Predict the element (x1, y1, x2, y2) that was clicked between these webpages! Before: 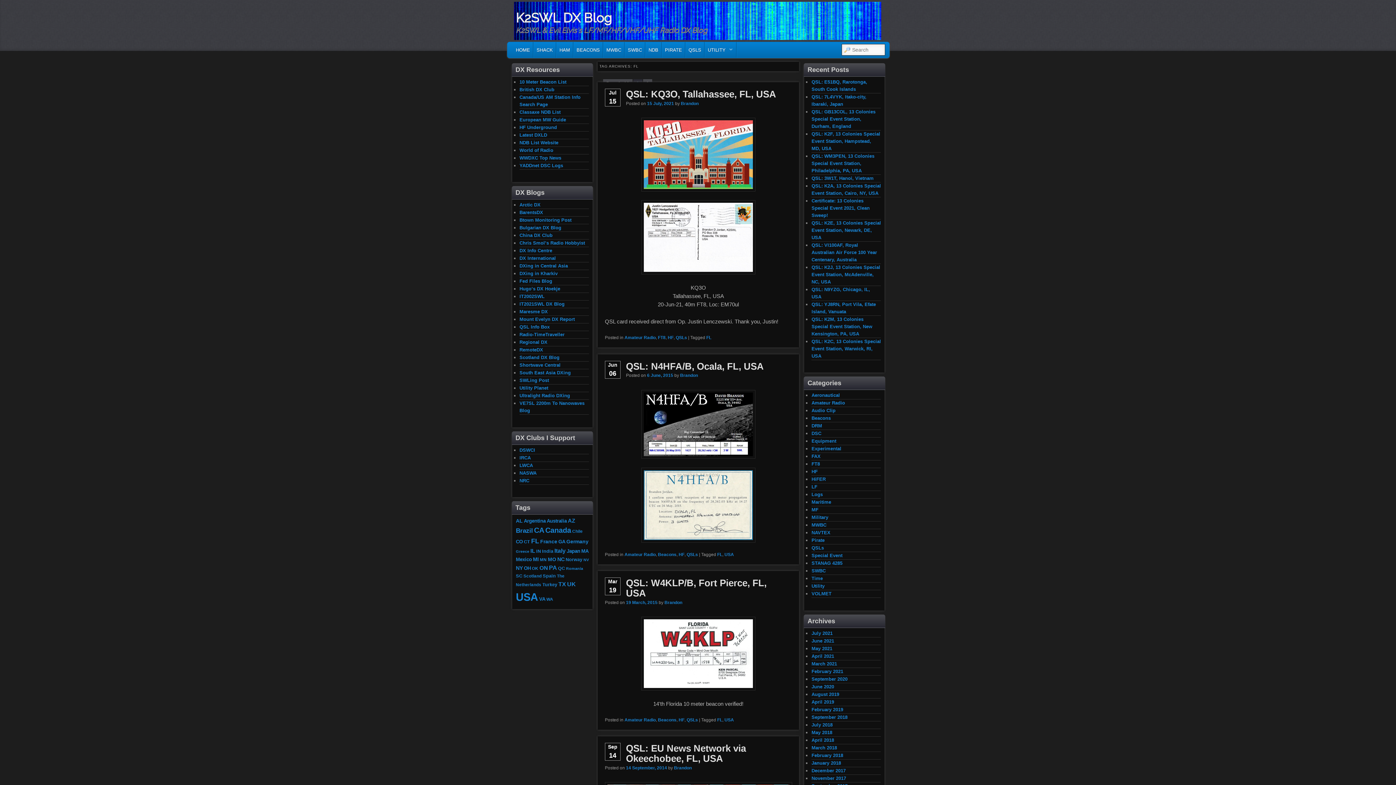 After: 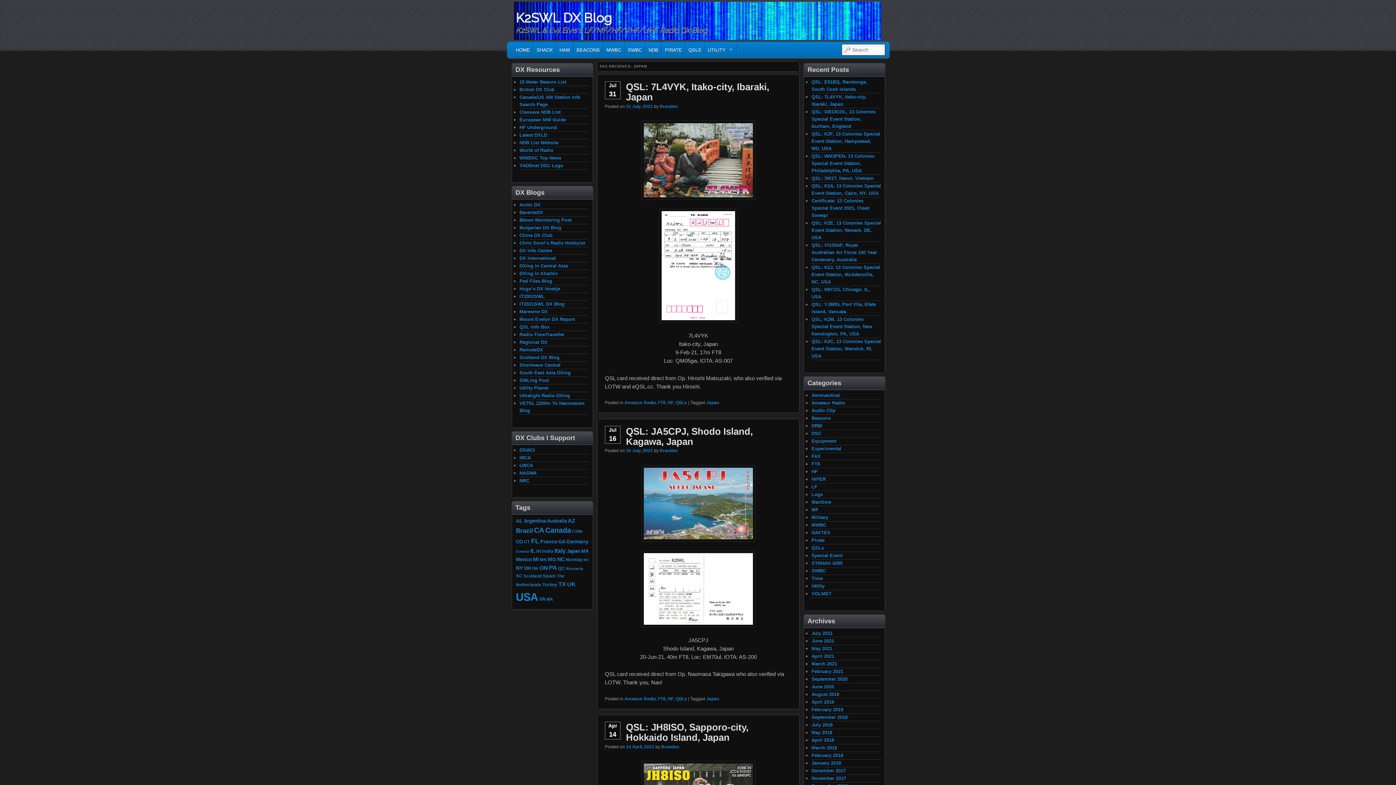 Action: bbox: (566, 548, 580, 554) label: Japan (6 items)